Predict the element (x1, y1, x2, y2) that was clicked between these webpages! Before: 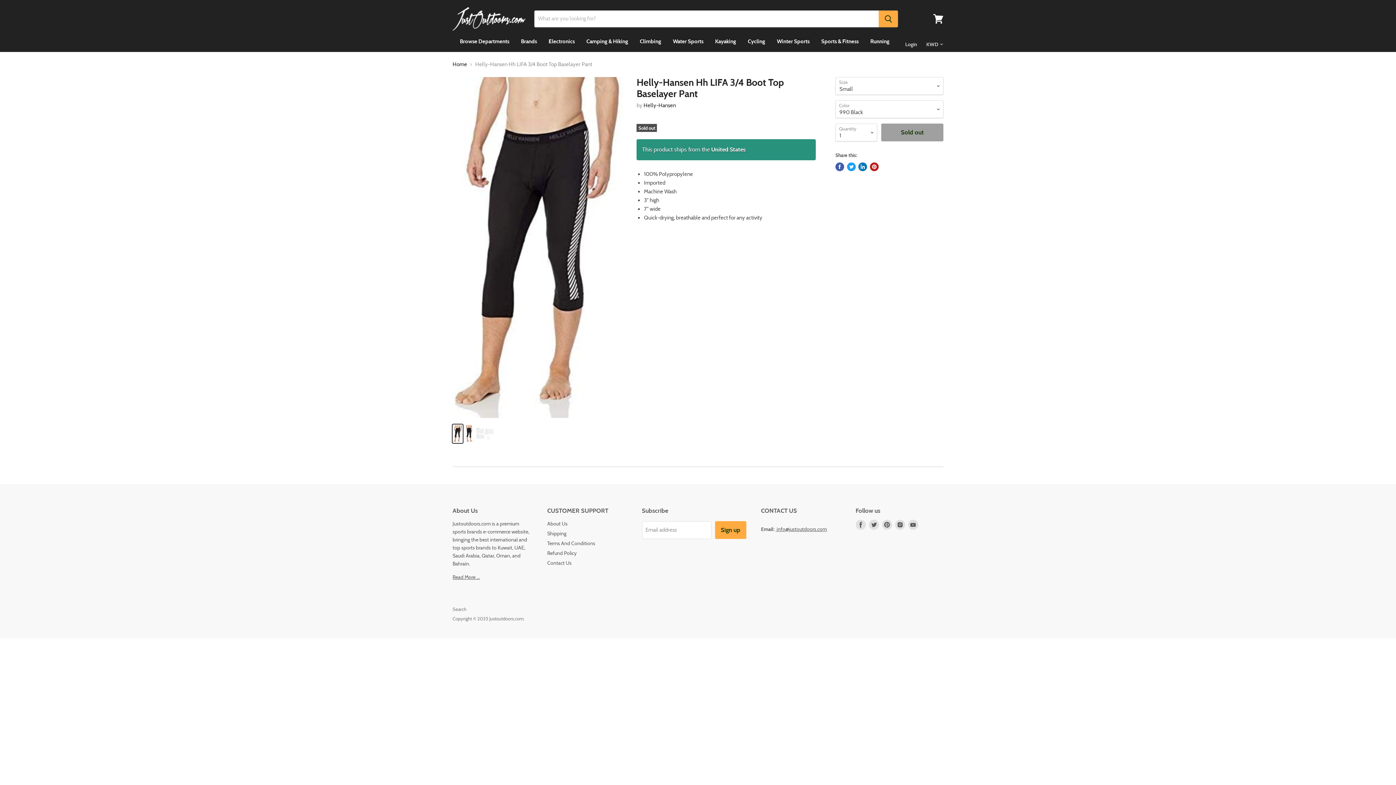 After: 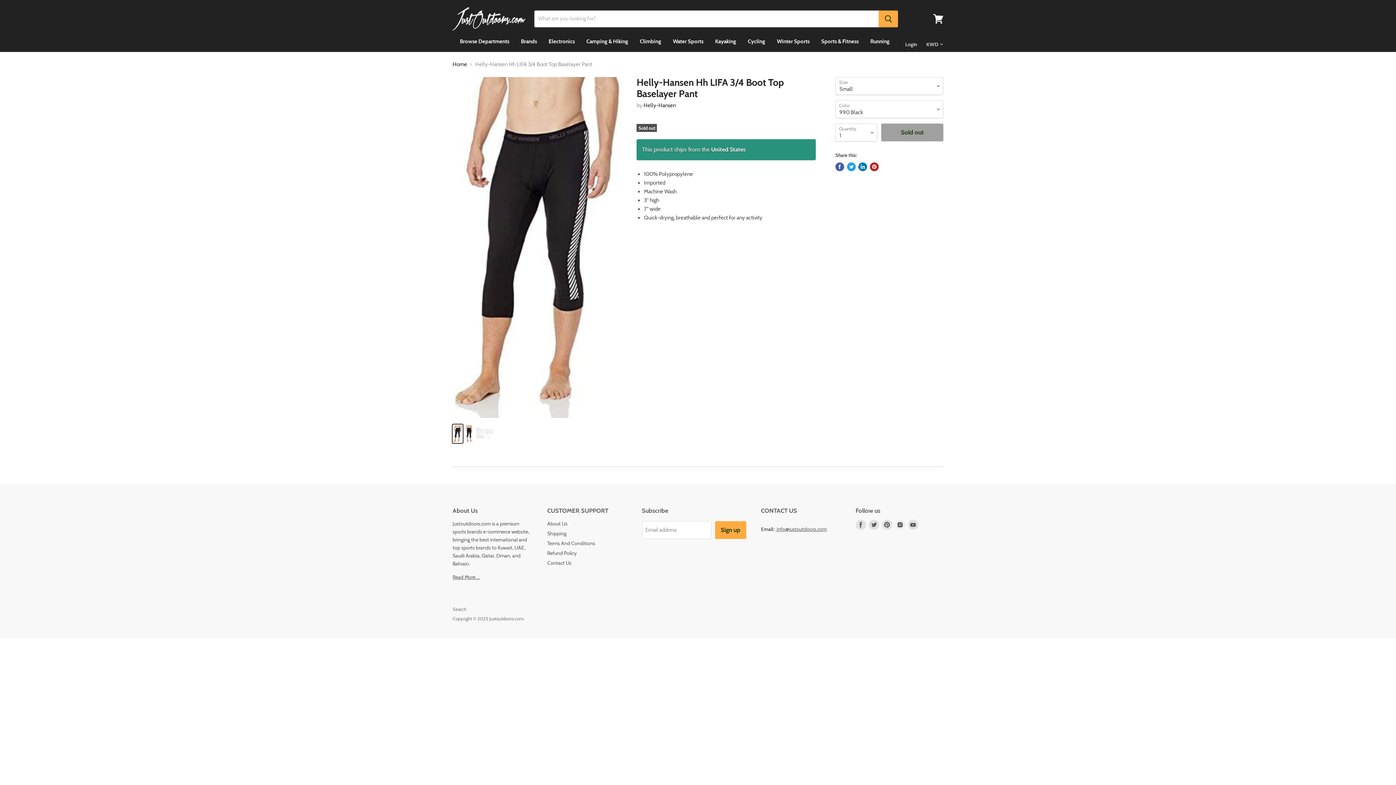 Action: label: Find us on Instagram bbox: (893, 518, 906, 531)